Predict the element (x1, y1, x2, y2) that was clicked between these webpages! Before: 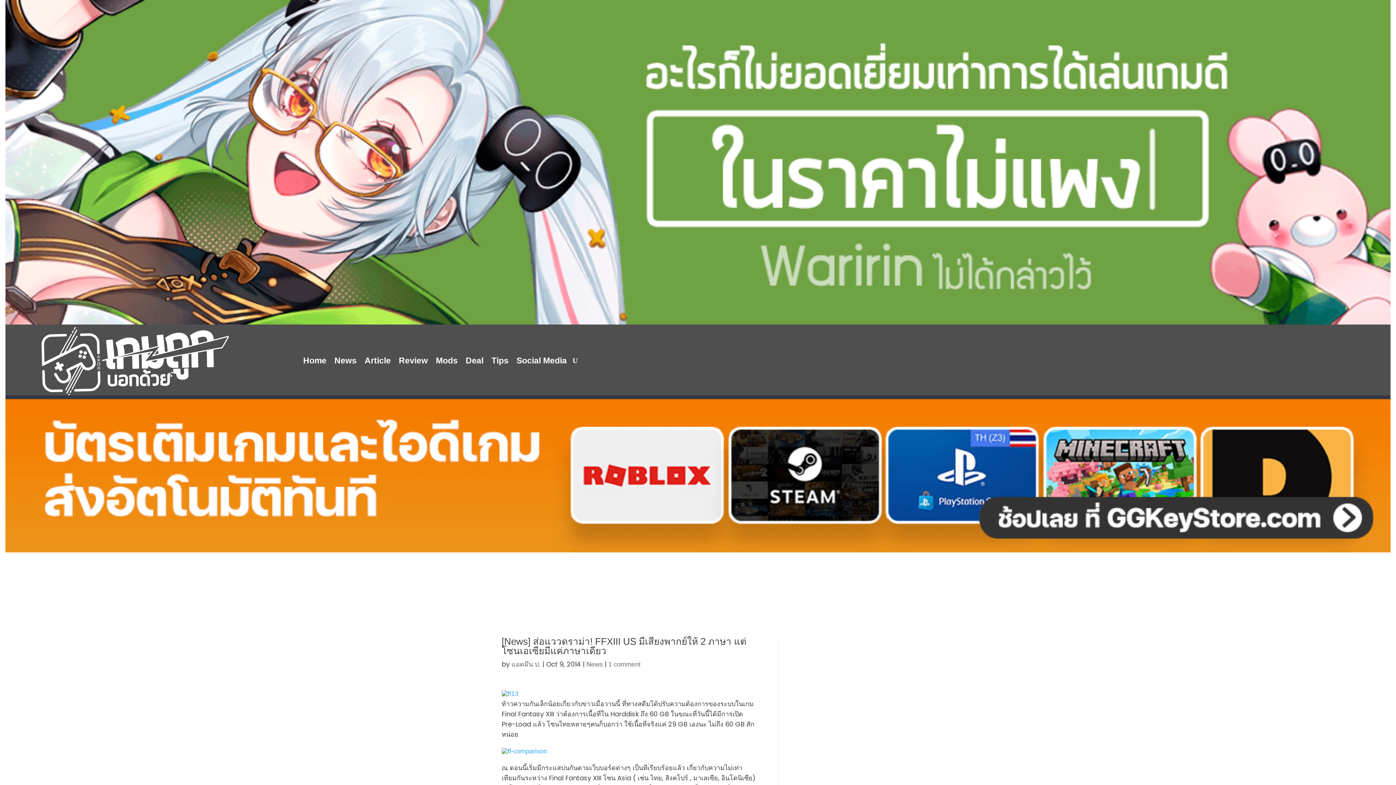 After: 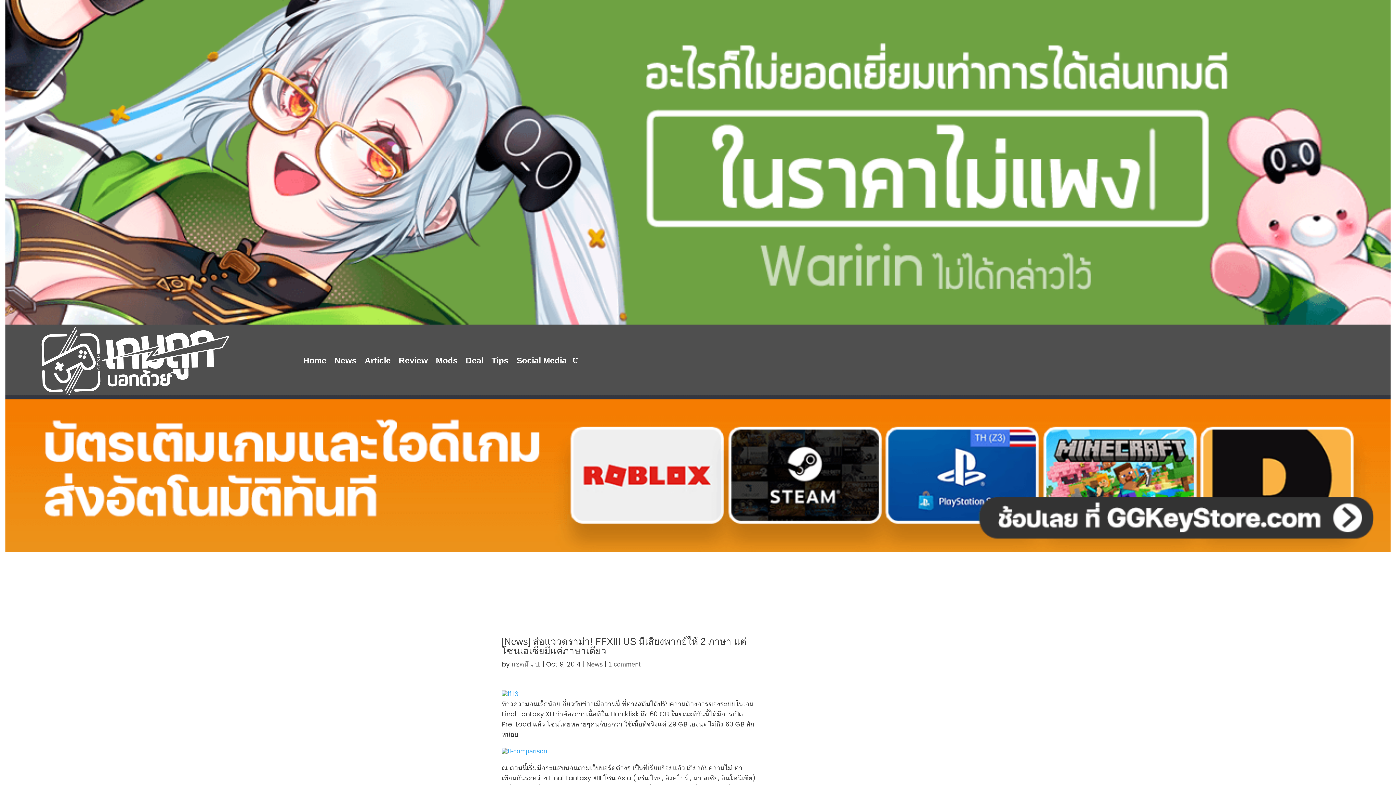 Action: bbox: (608, 661, 640, 672) label: 1 comment